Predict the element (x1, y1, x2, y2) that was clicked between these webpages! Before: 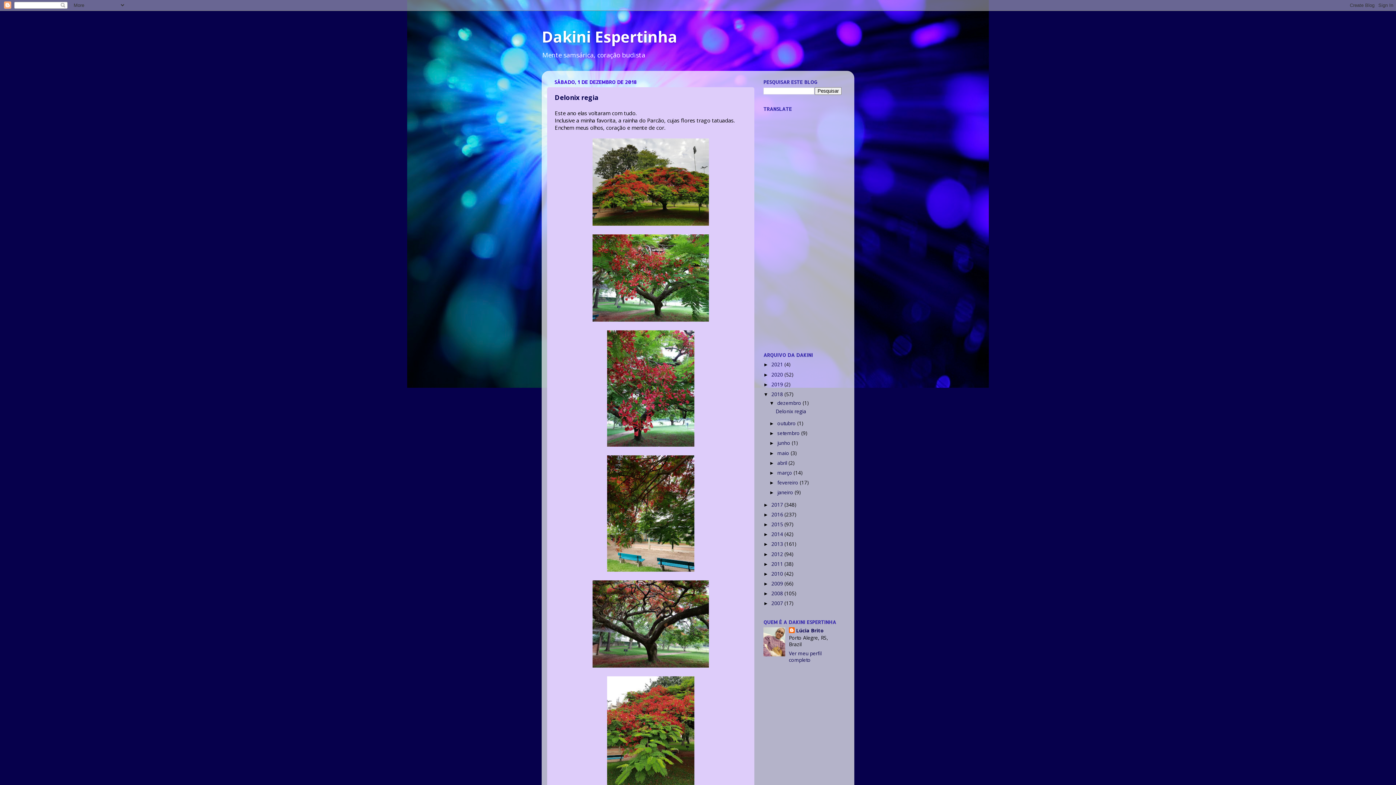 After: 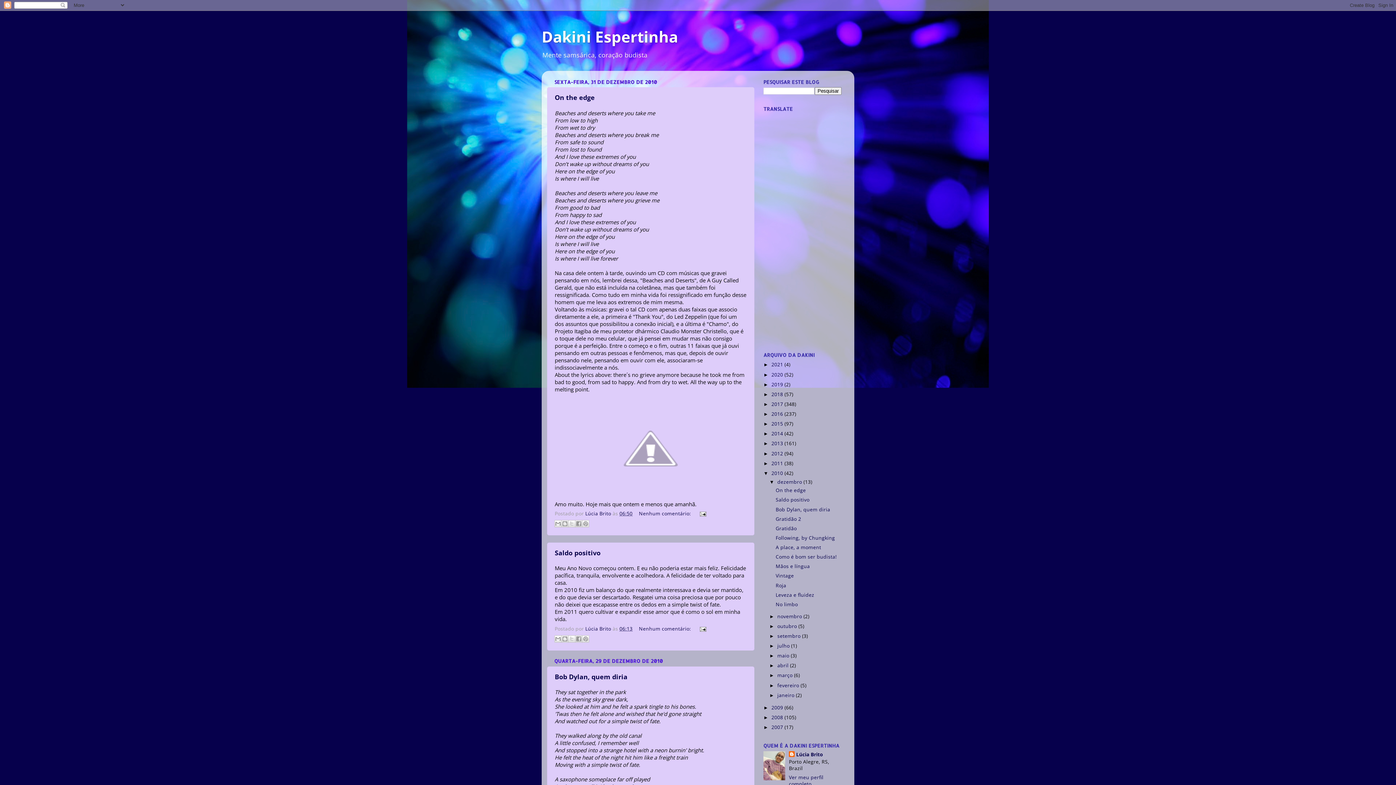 Action: label: 2010  bbox: (771, 570, 784, 577)